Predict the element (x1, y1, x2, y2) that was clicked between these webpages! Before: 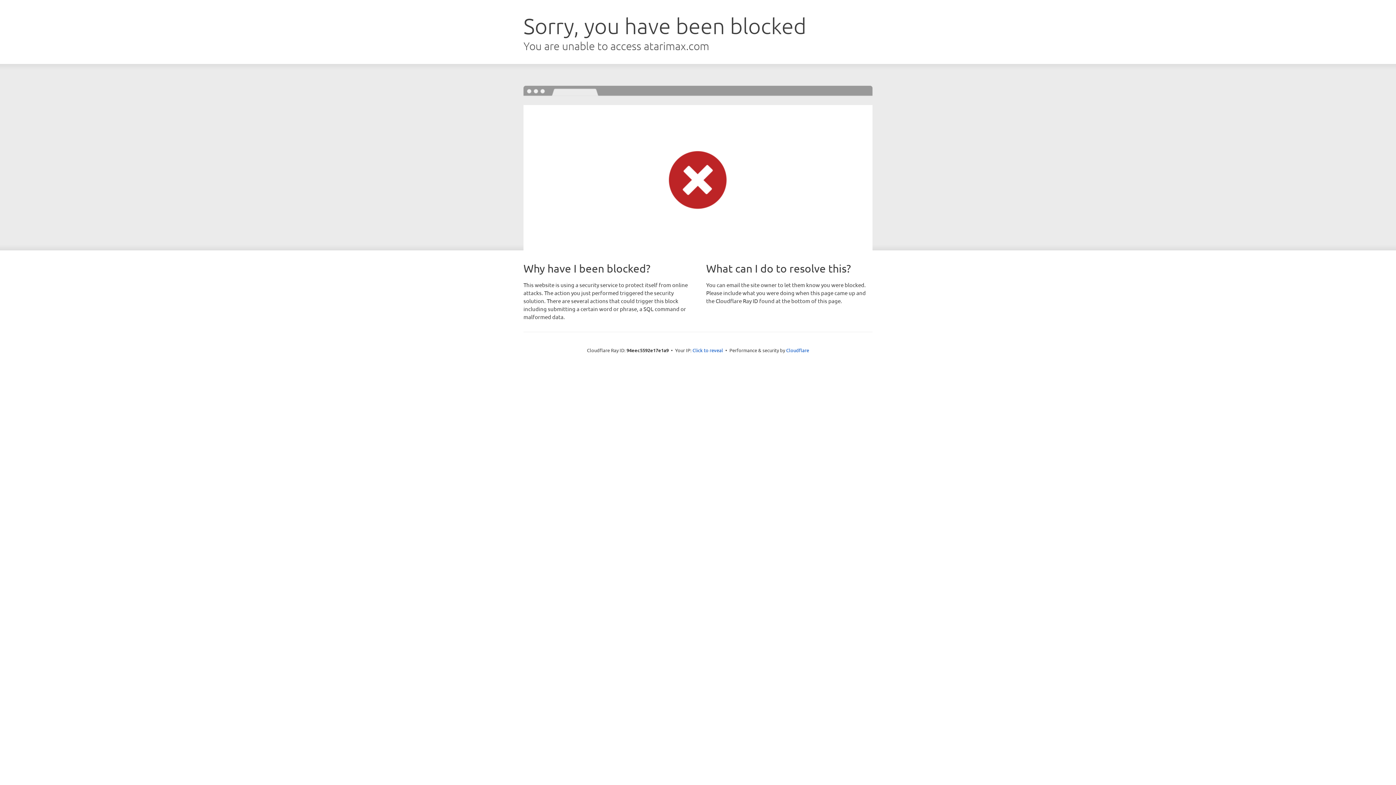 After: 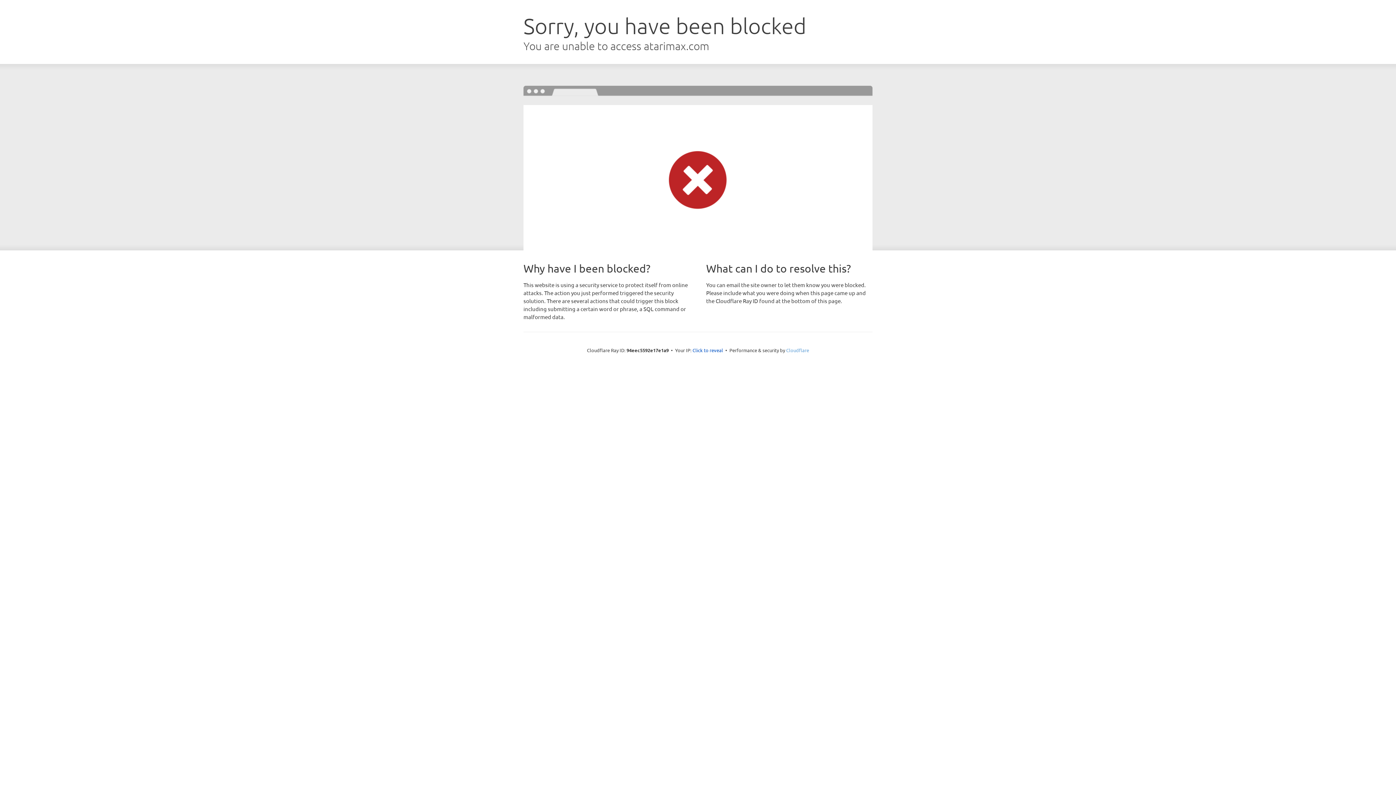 Action: label: Cloudflare bbox: (786, 347, 809, 353)